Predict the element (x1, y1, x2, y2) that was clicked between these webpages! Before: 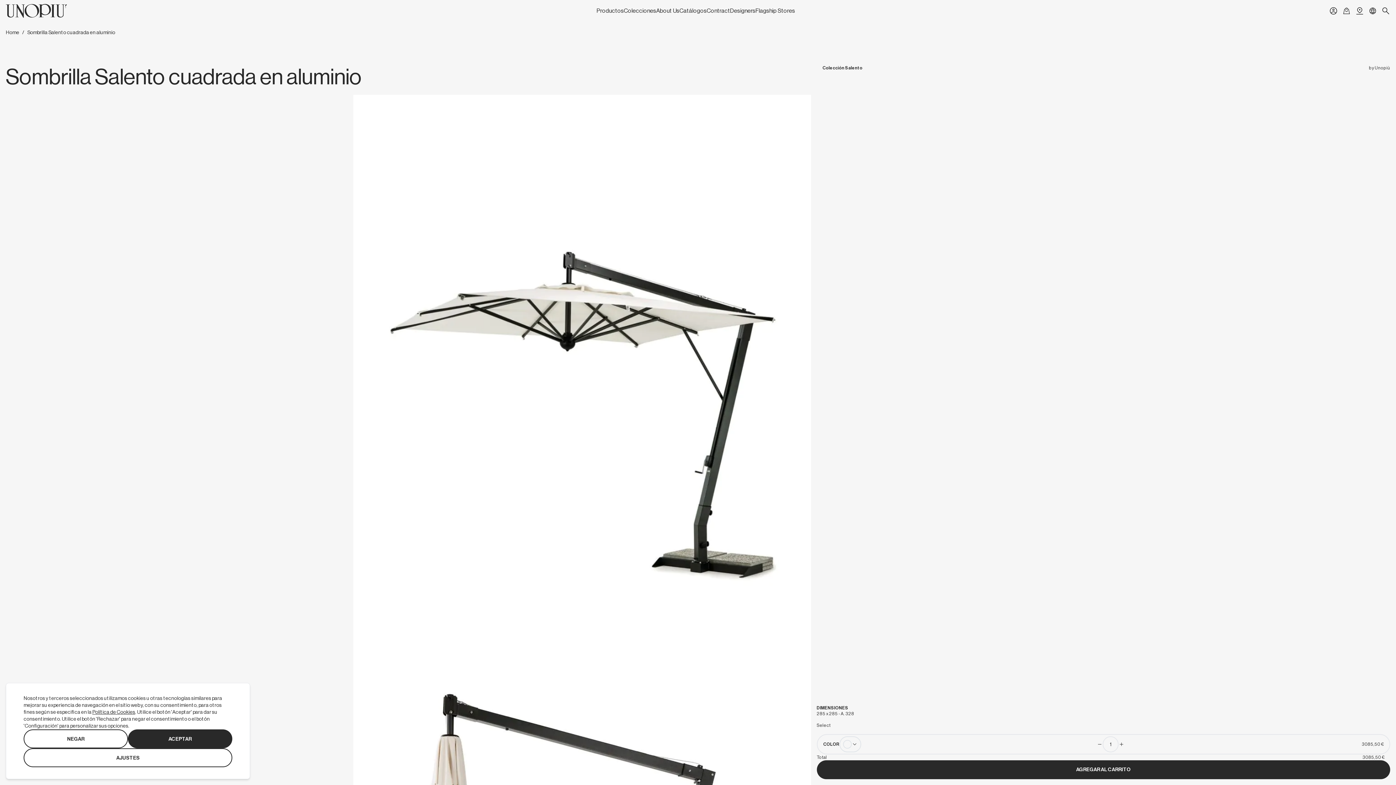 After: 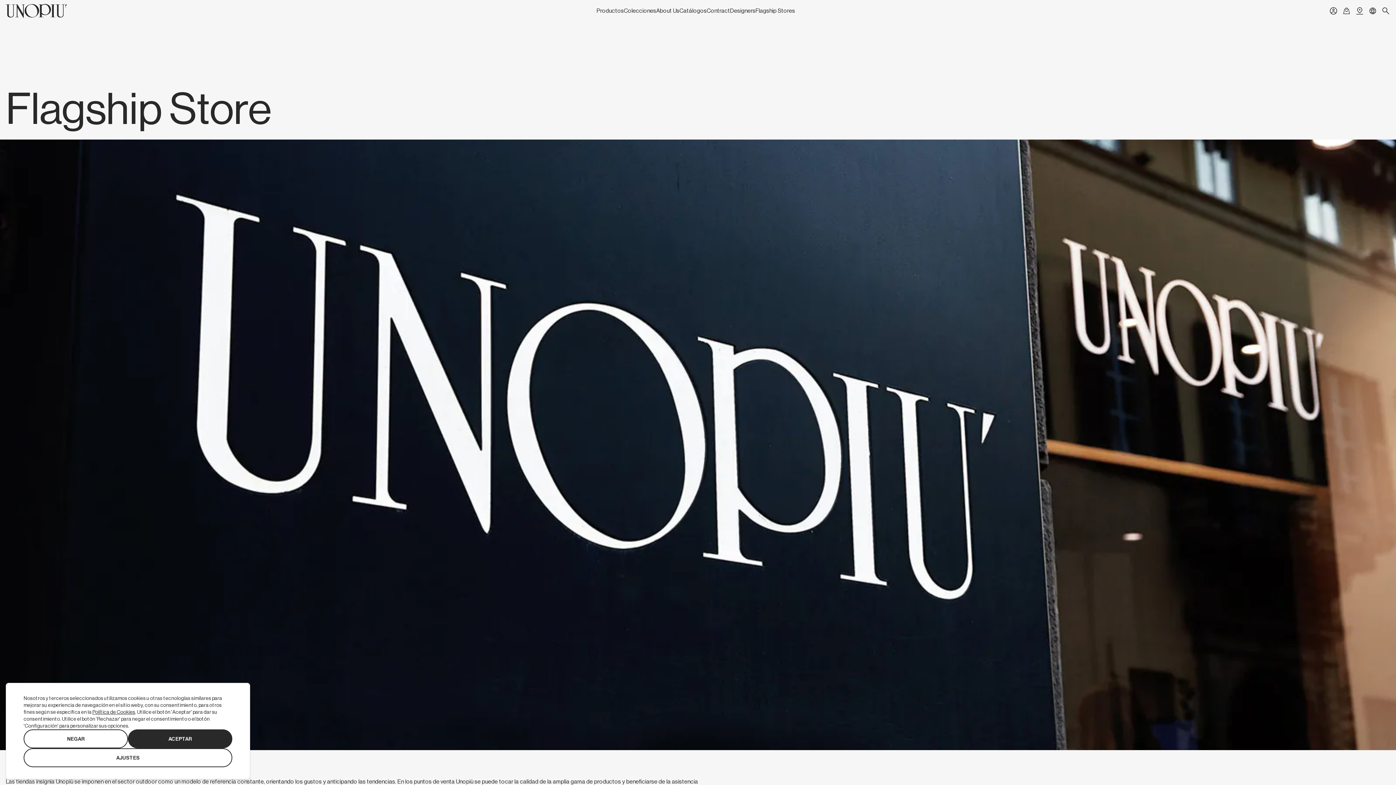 Action: label: Flagship Stores bbox: (755, 8, 795, 13)